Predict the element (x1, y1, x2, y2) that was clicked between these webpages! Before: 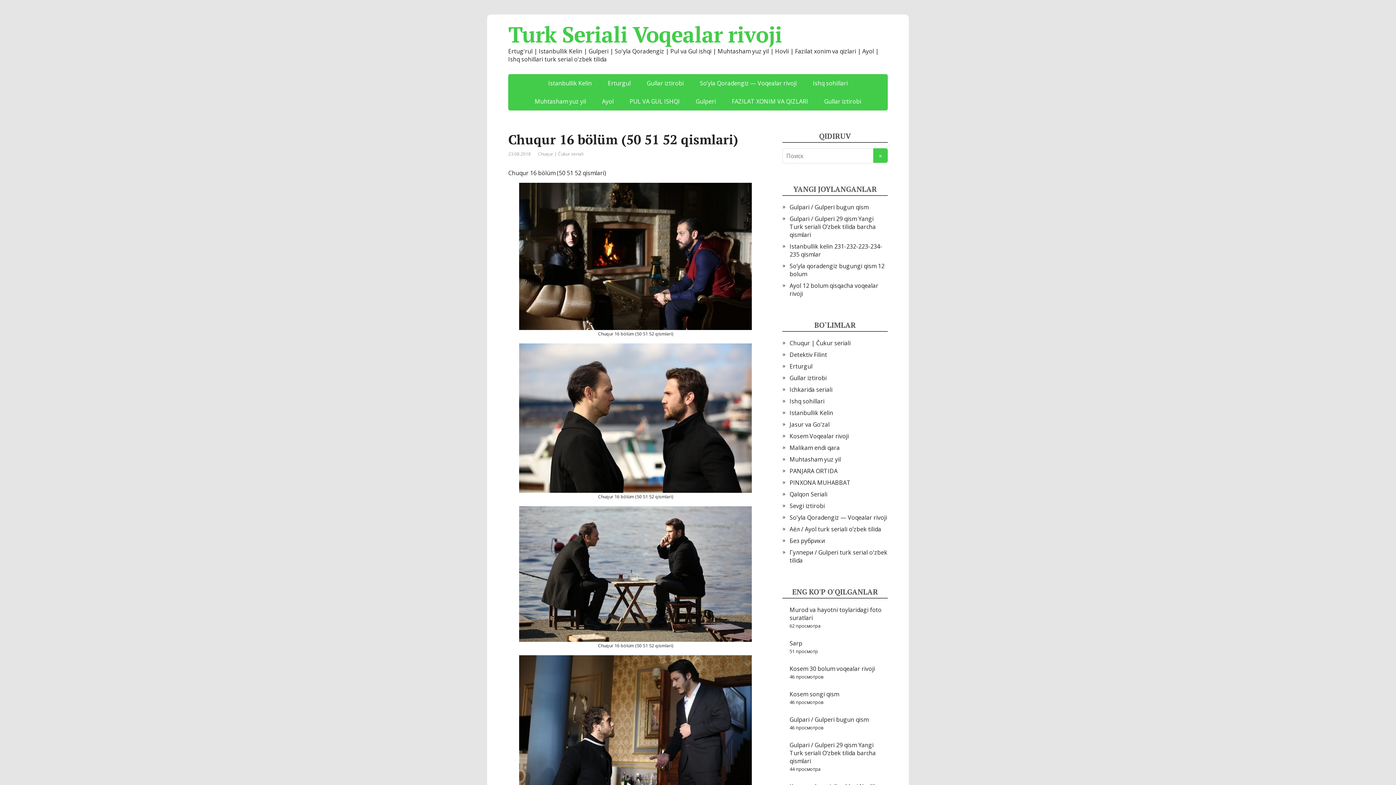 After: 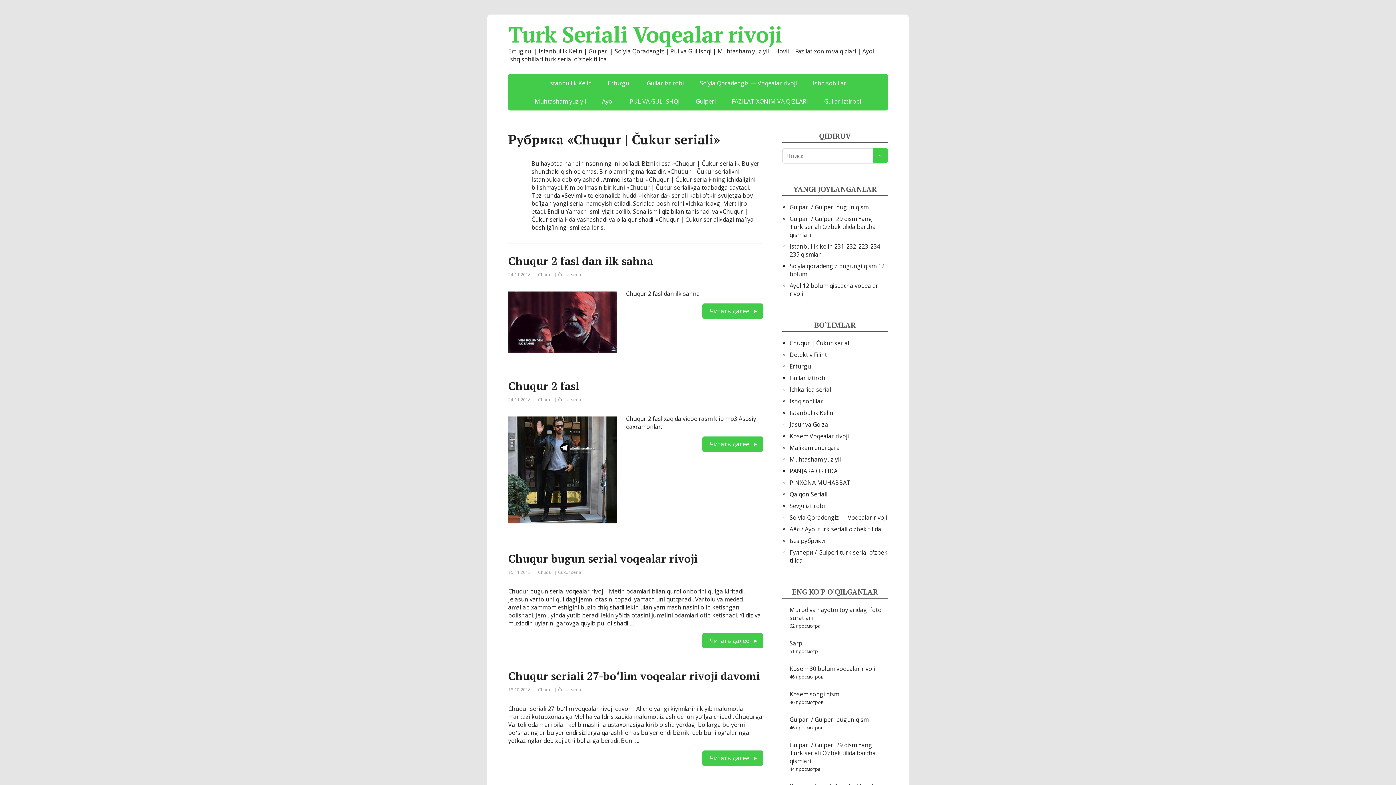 Action: label: Chuqur | Čukur seriali bbox: (789, 339, 850, 347)